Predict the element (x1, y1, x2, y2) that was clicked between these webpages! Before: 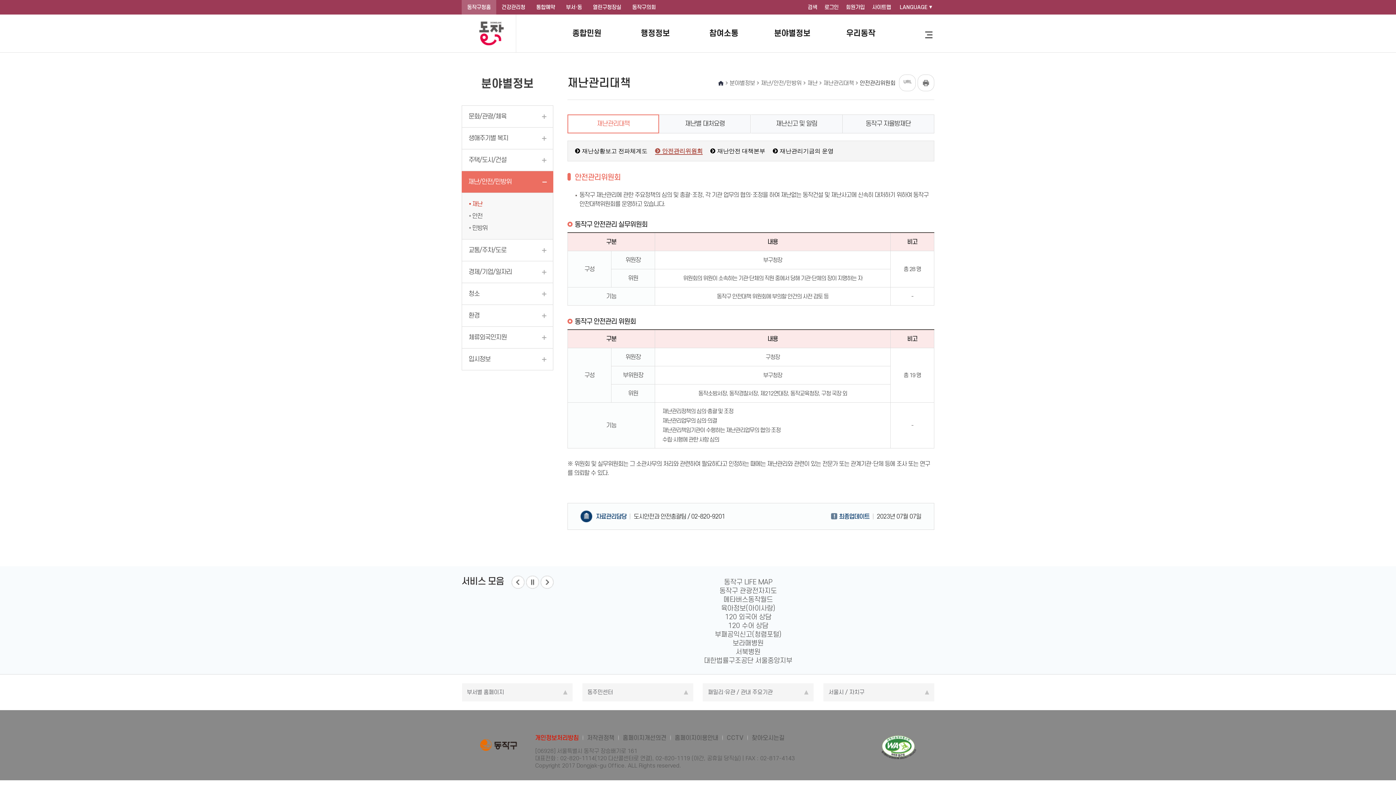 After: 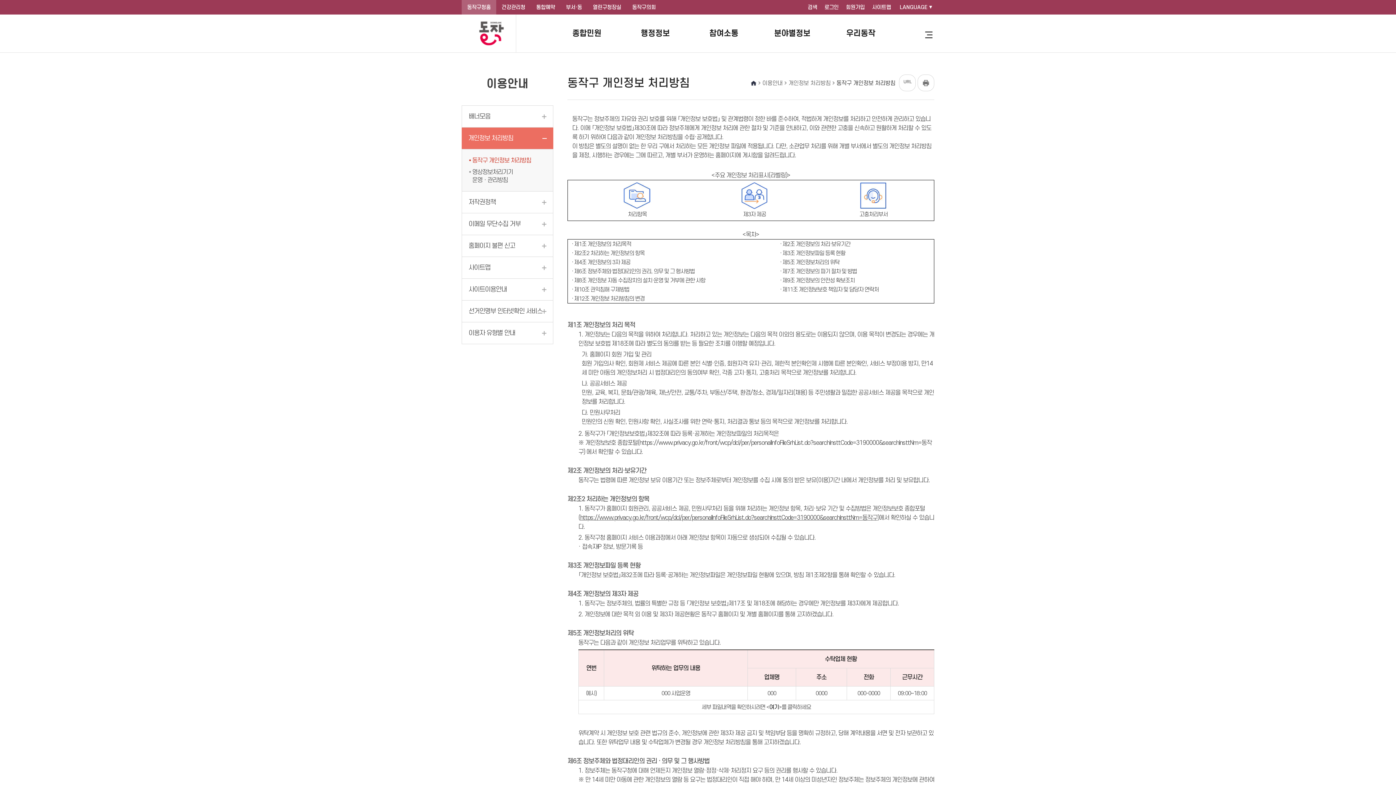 Action: label: 개인정보처리방침 bbox: (535, 734, 578, 742)